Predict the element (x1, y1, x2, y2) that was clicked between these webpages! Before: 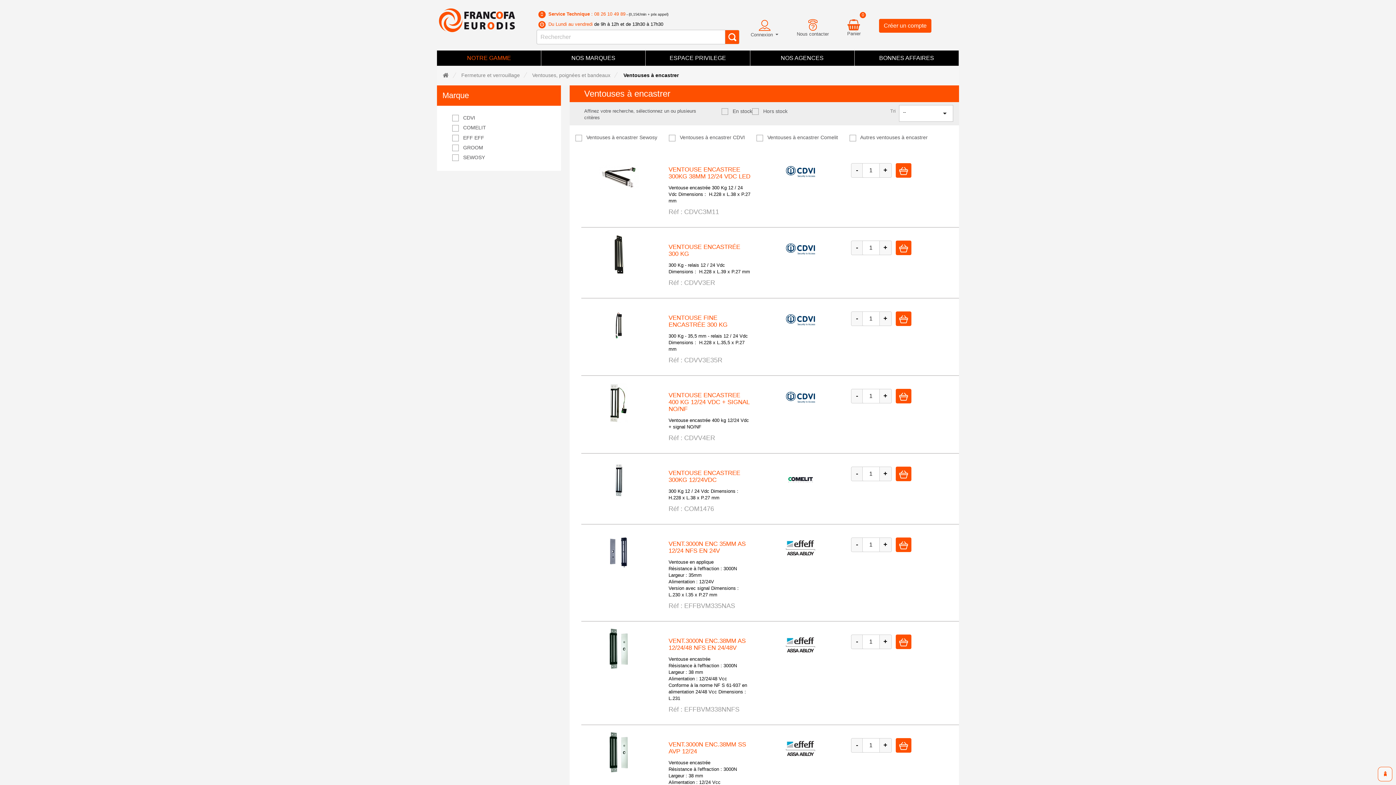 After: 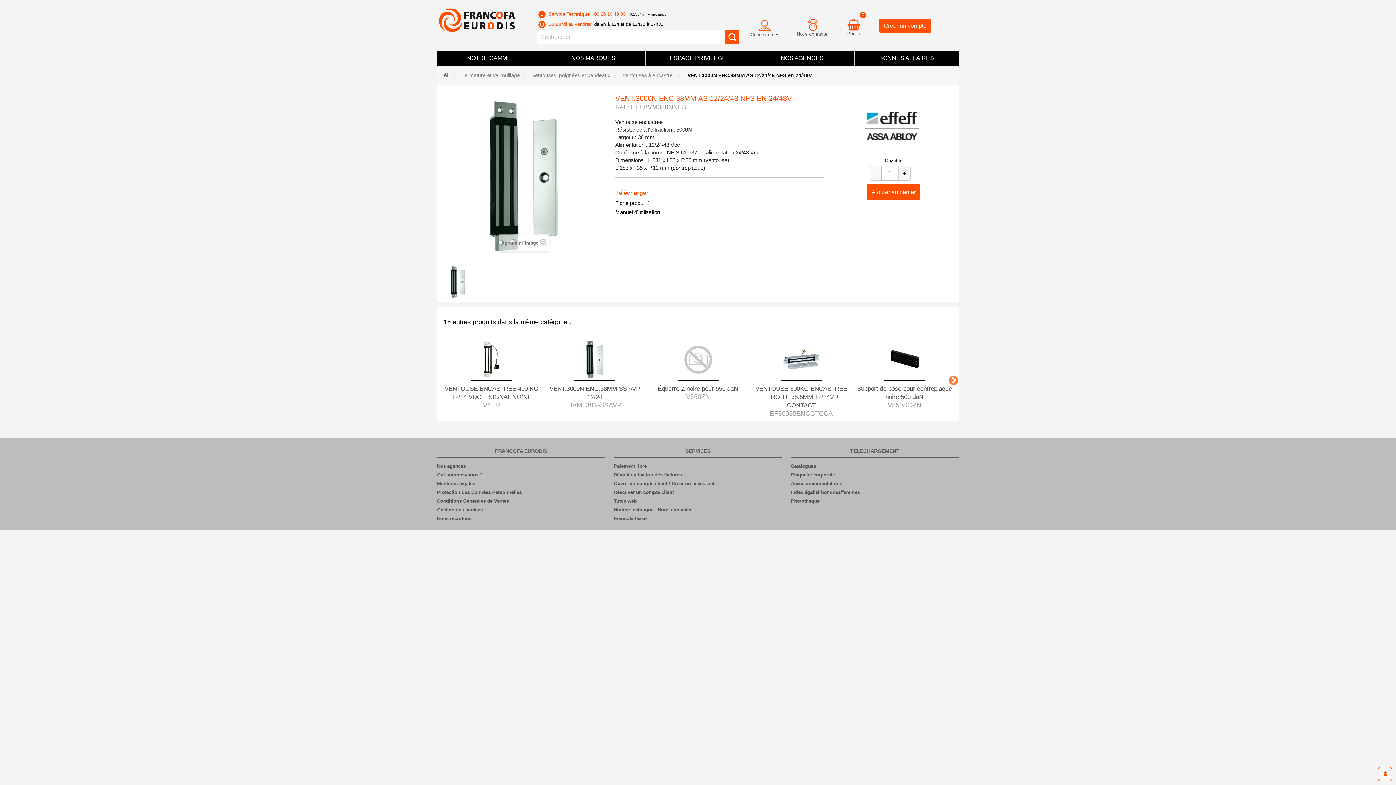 Action: bbox: (599, 645, 639, 651)